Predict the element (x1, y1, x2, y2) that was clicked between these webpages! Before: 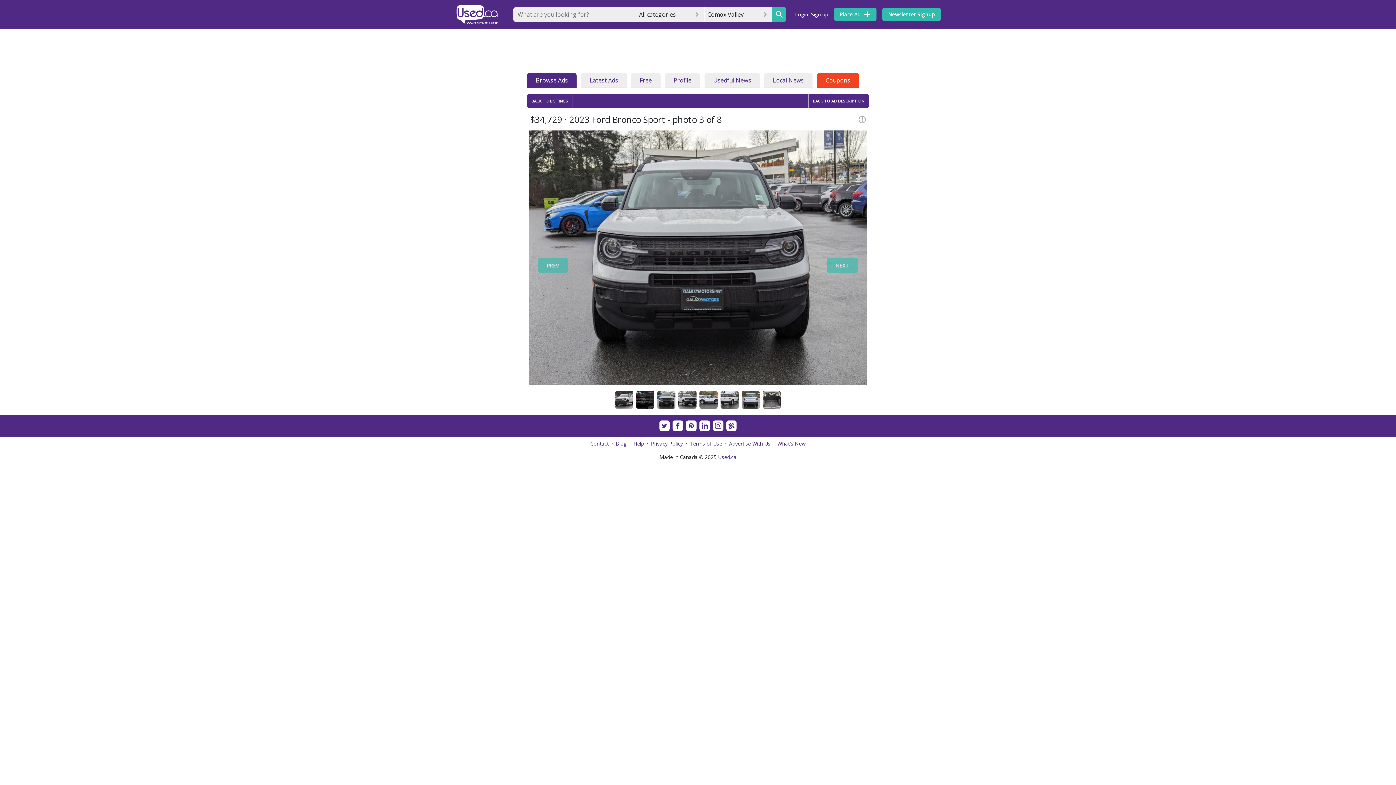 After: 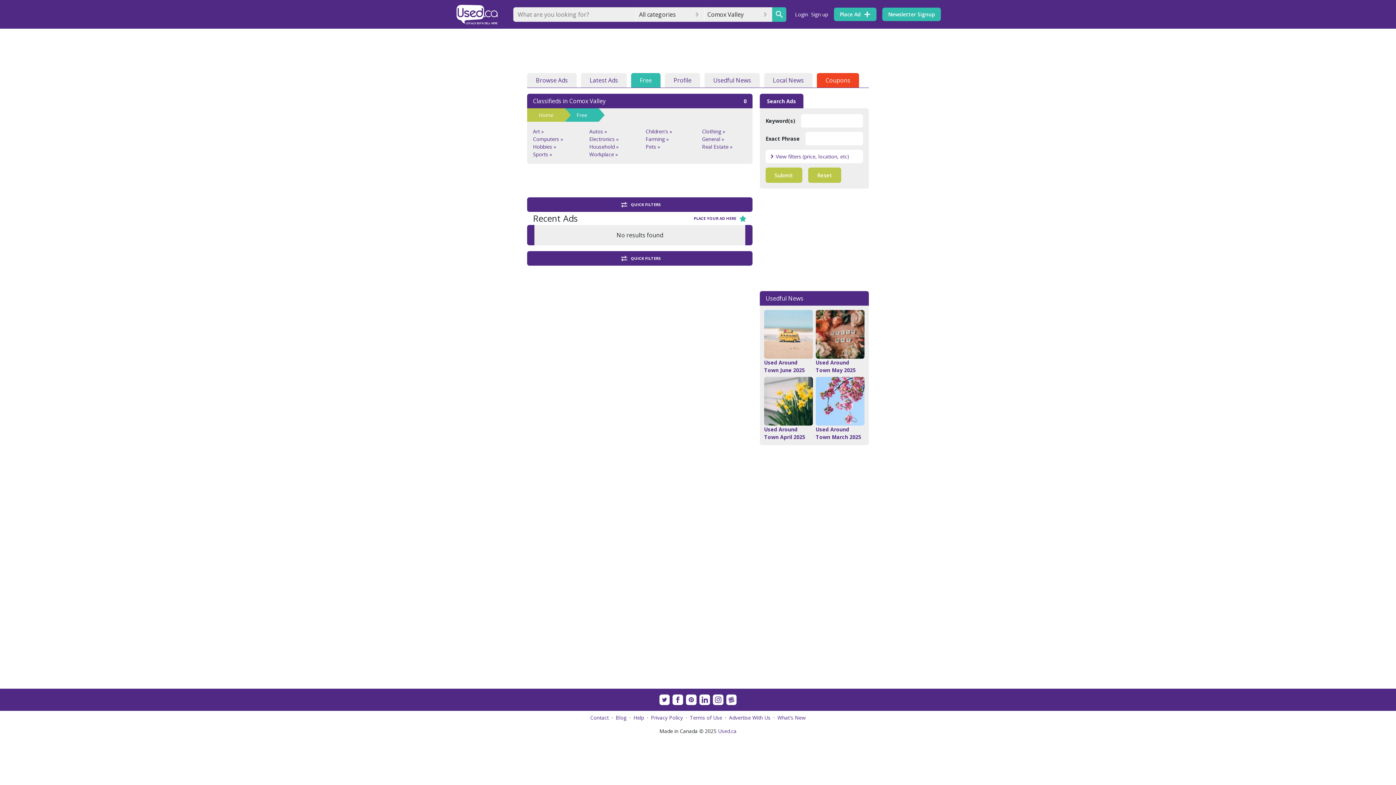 Action: bbox: (631, 73, 660, 87) label: Free